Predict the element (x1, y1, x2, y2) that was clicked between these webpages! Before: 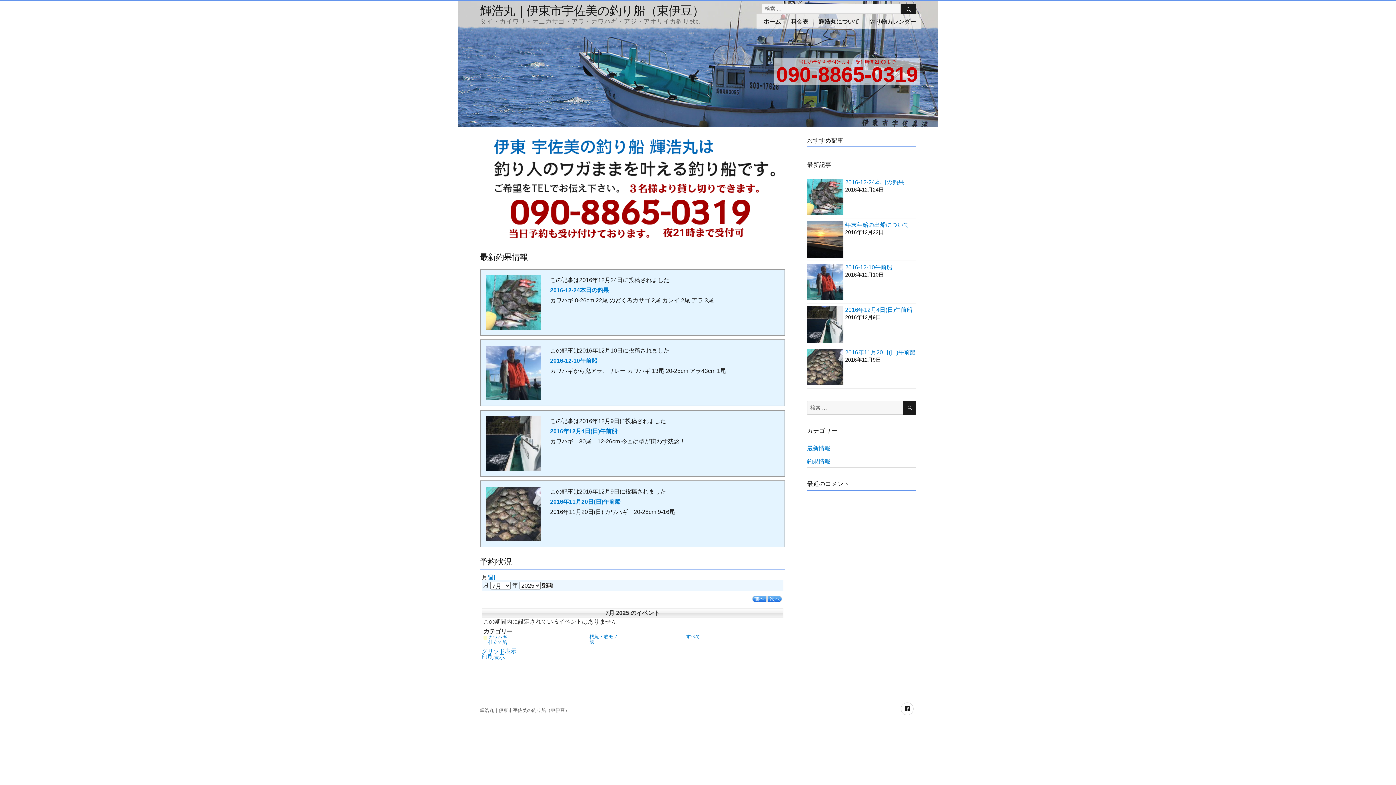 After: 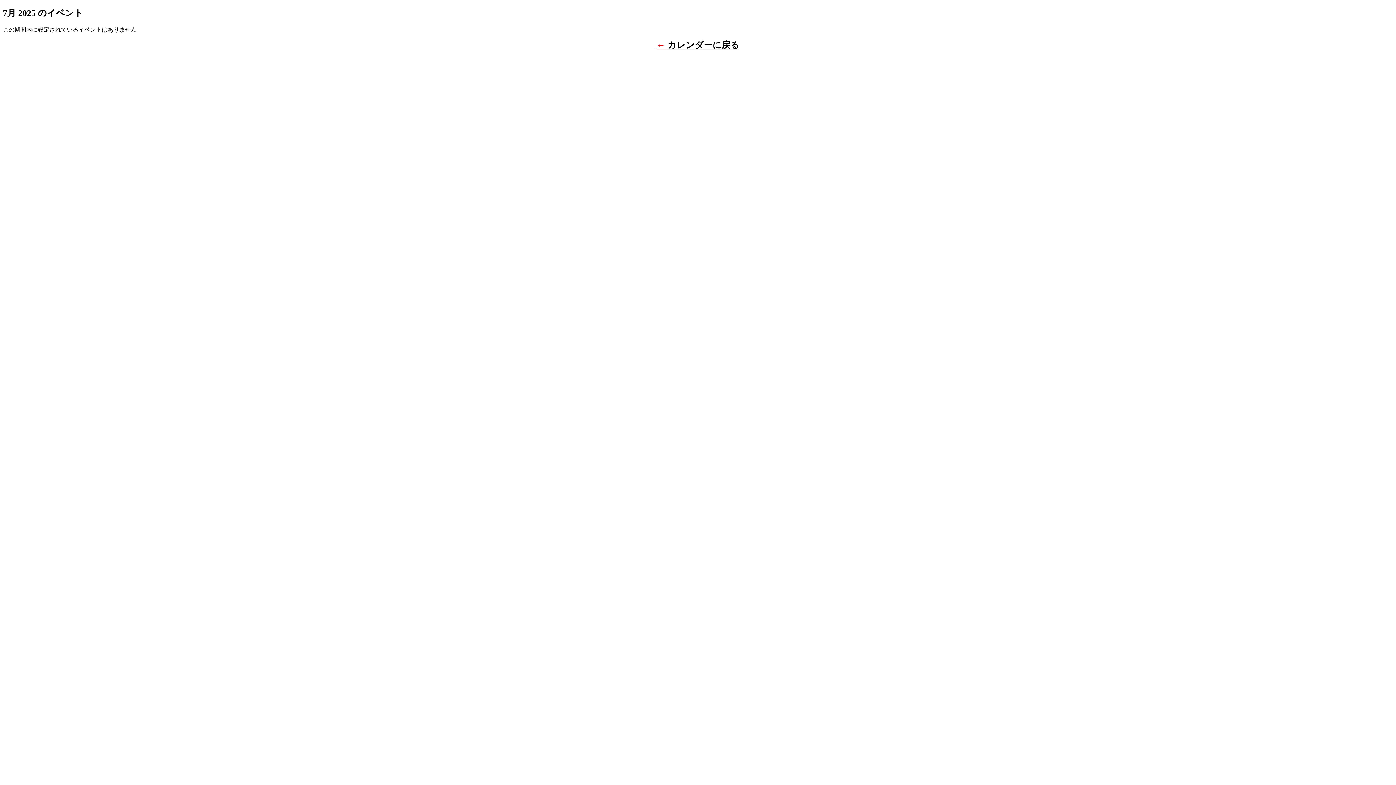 Action: label: 印刷表示 bbox: (481, 654, 505, 660)